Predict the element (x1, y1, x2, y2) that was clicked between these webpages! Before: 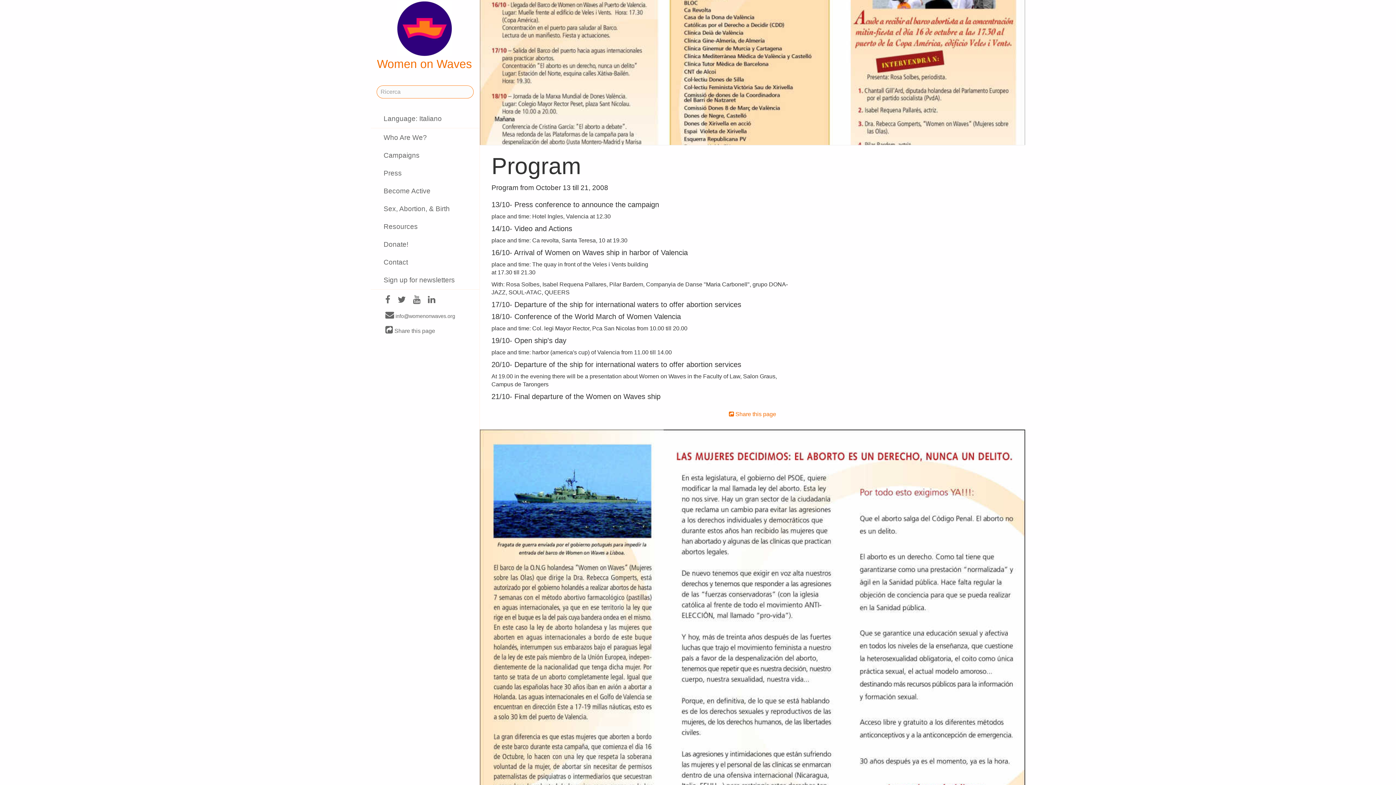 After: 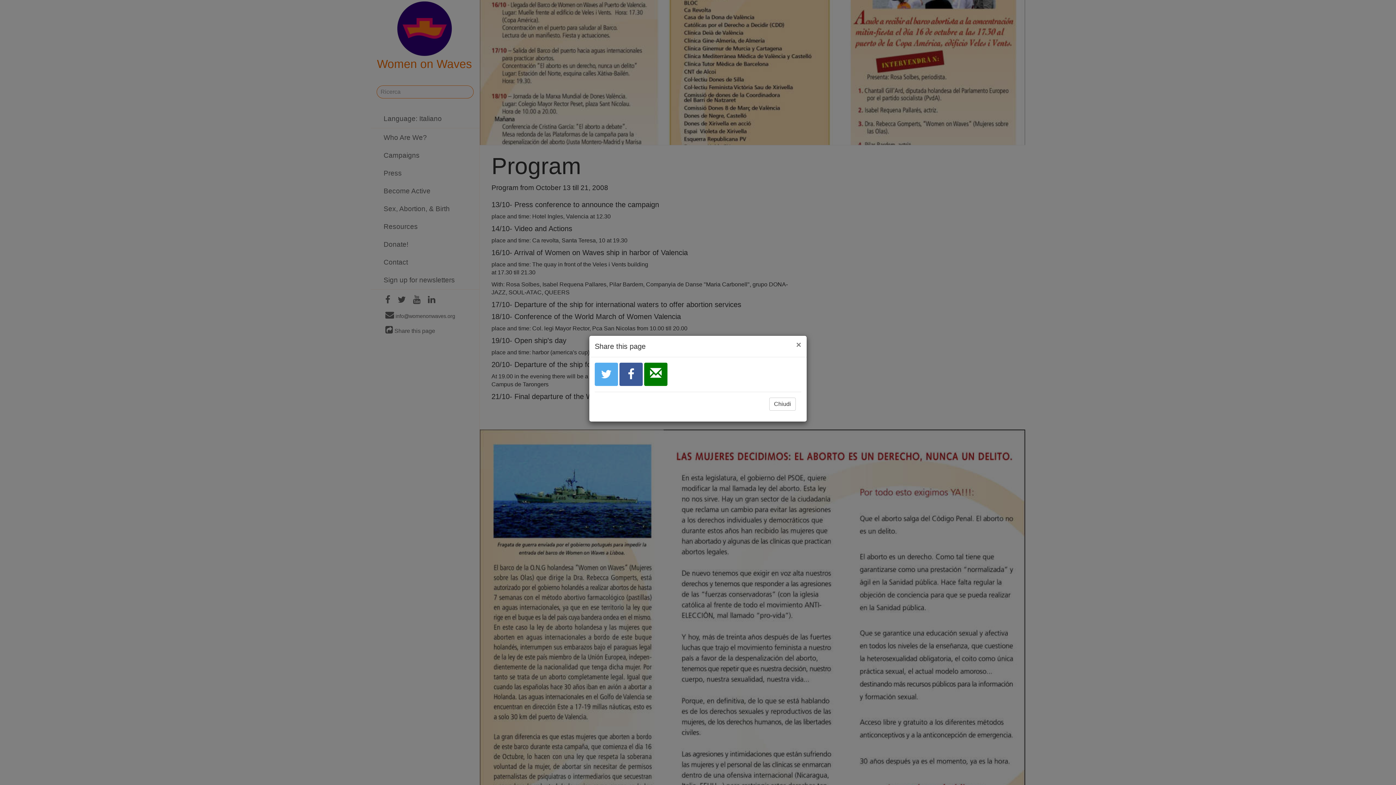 Action: bbox: (729, 411, 776, 417) label:  Share this page